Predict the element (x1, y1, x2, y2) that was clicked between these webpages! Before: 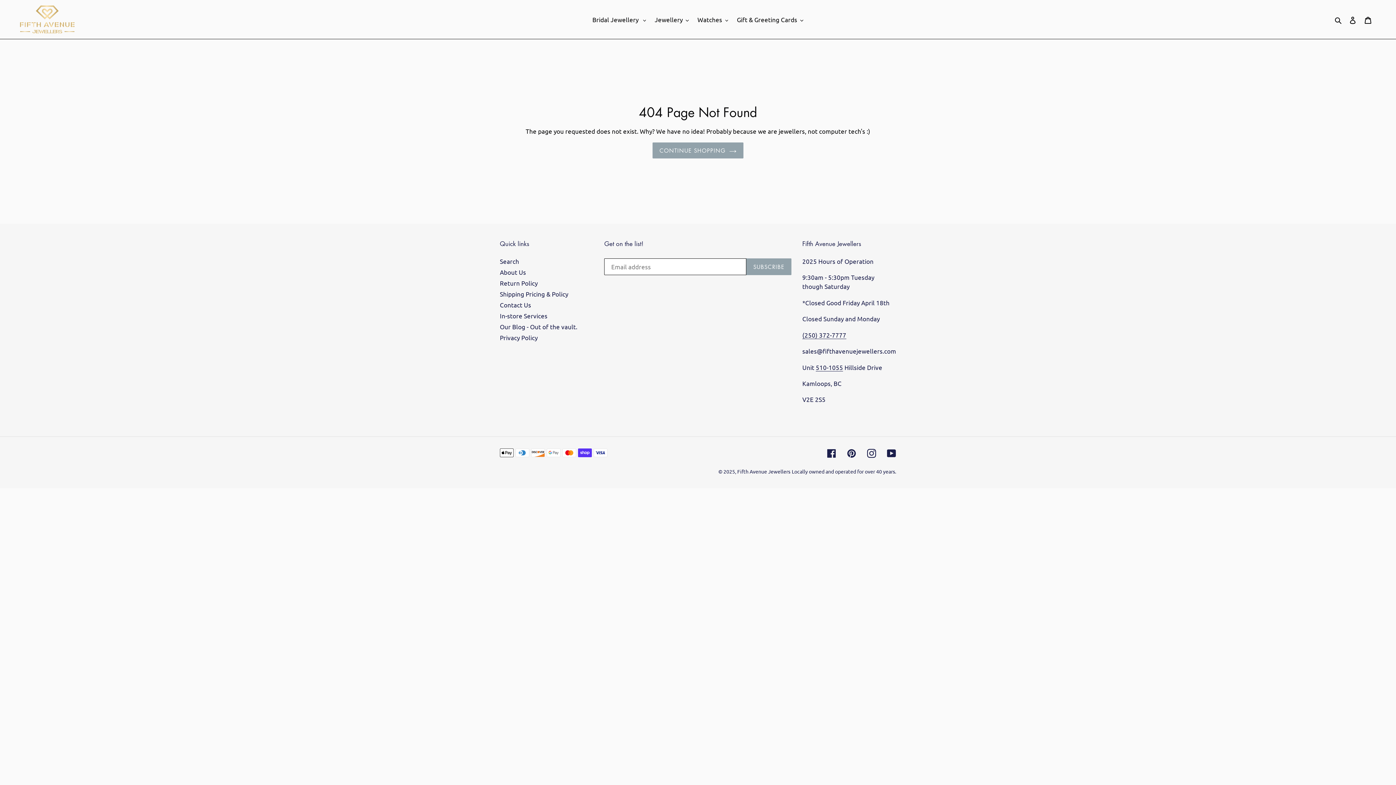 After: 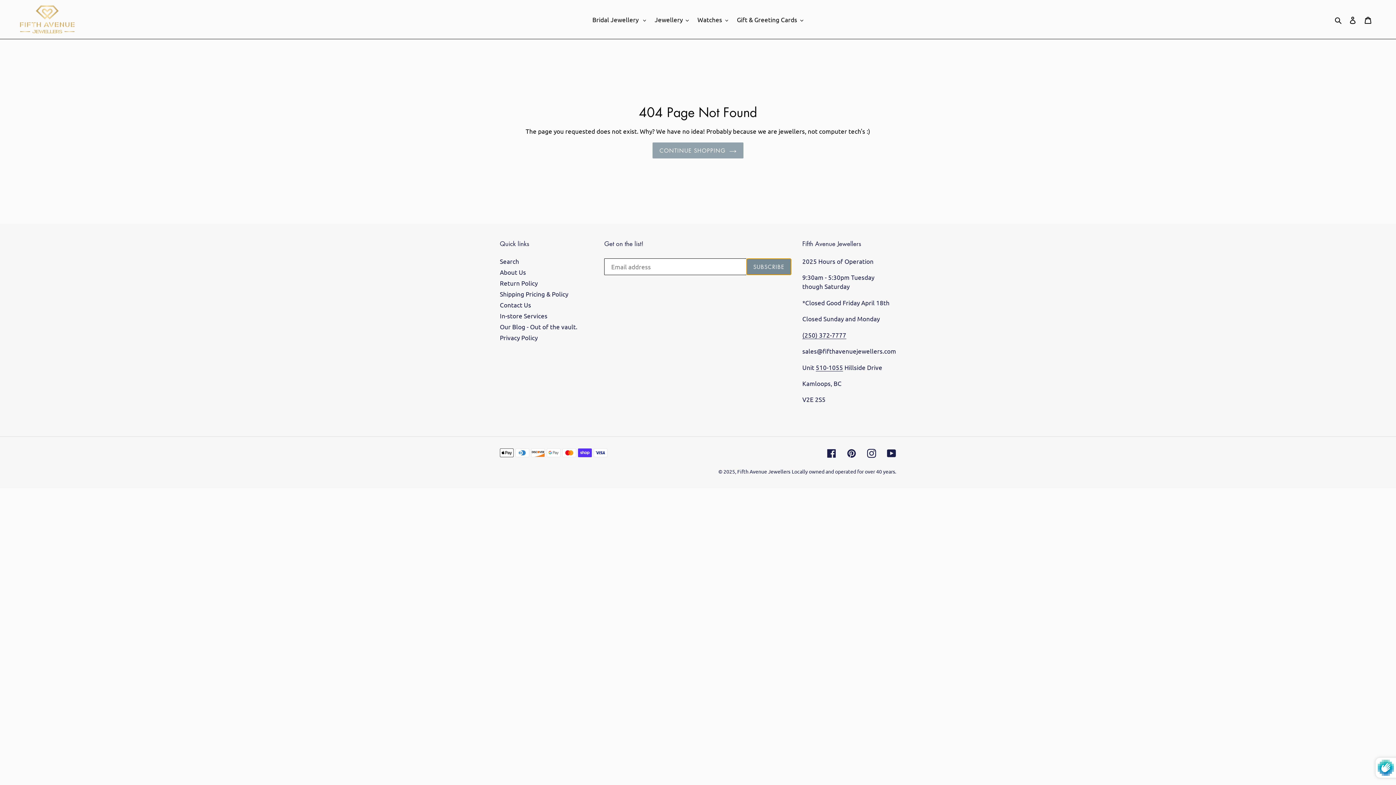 Action: bbox: (746, 258, 791, 275) label: SUBSCRIBE